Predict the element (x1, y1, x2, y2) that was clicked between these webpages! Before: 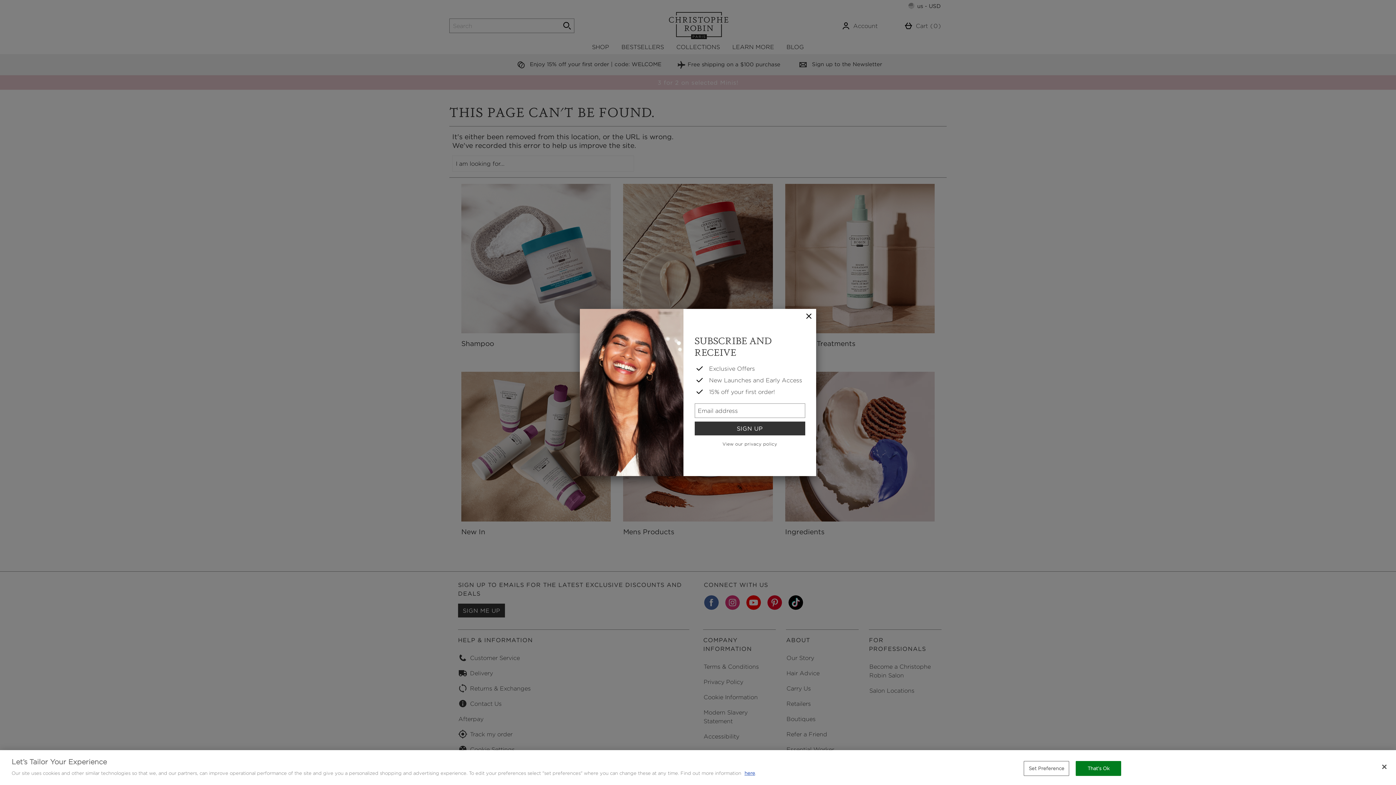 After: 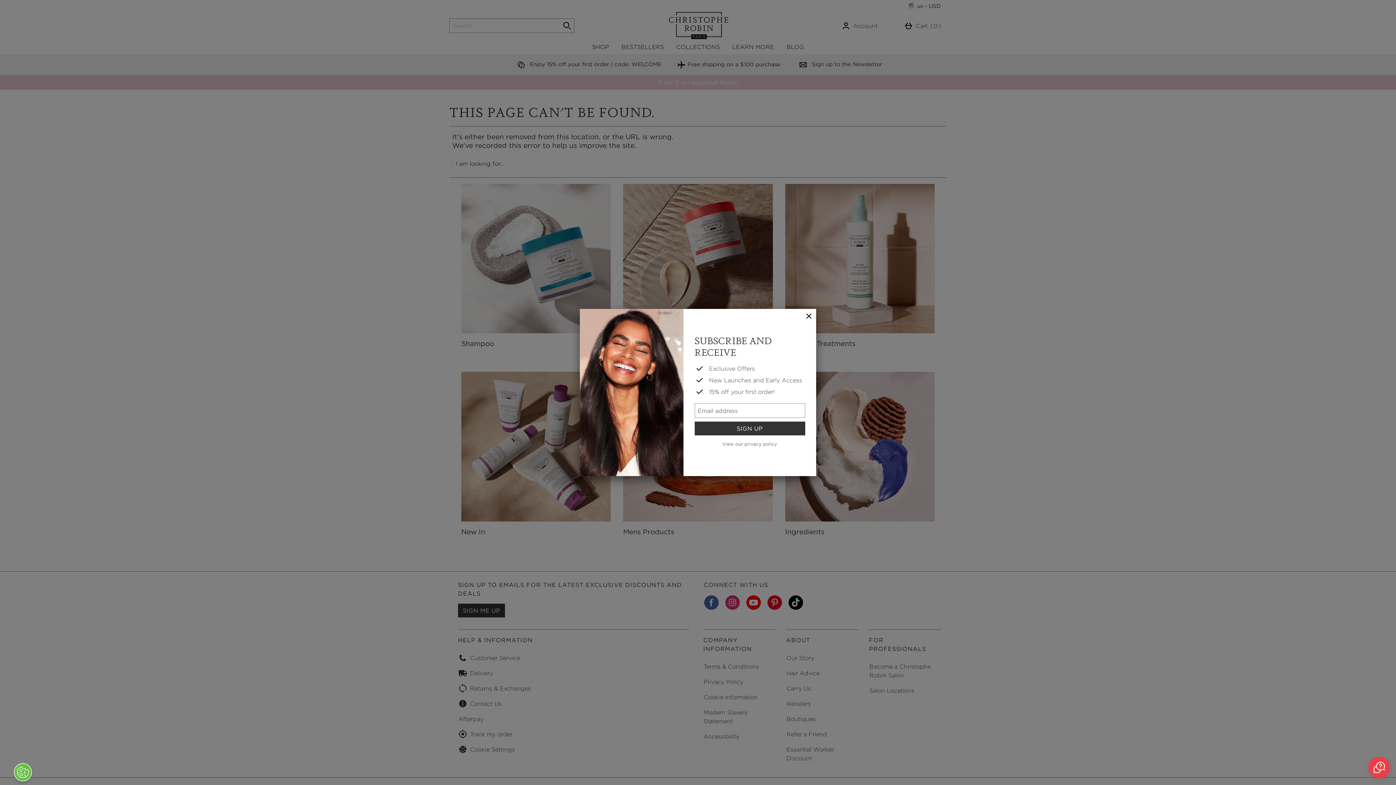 Action: label: That’s Ok bbox: (1076, 761, 1121, 776)